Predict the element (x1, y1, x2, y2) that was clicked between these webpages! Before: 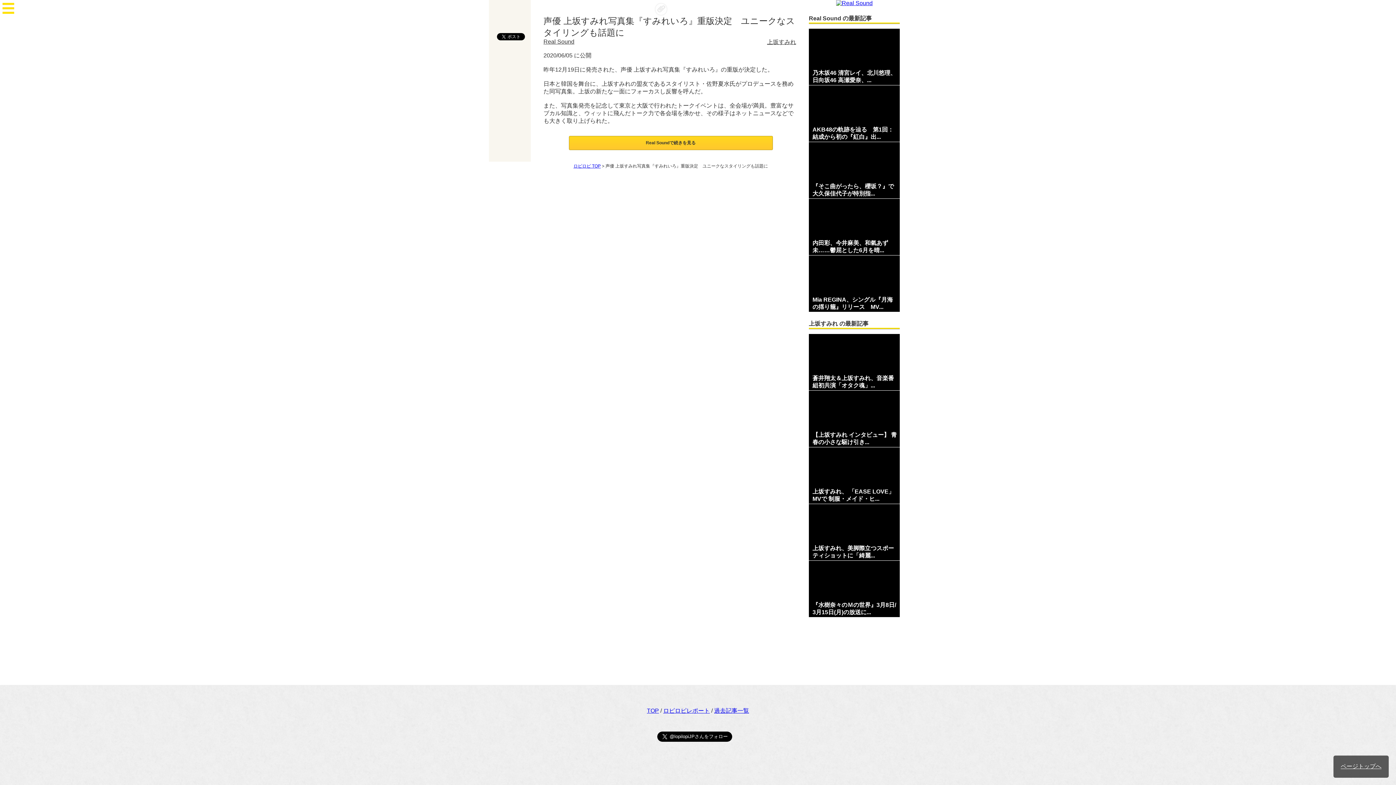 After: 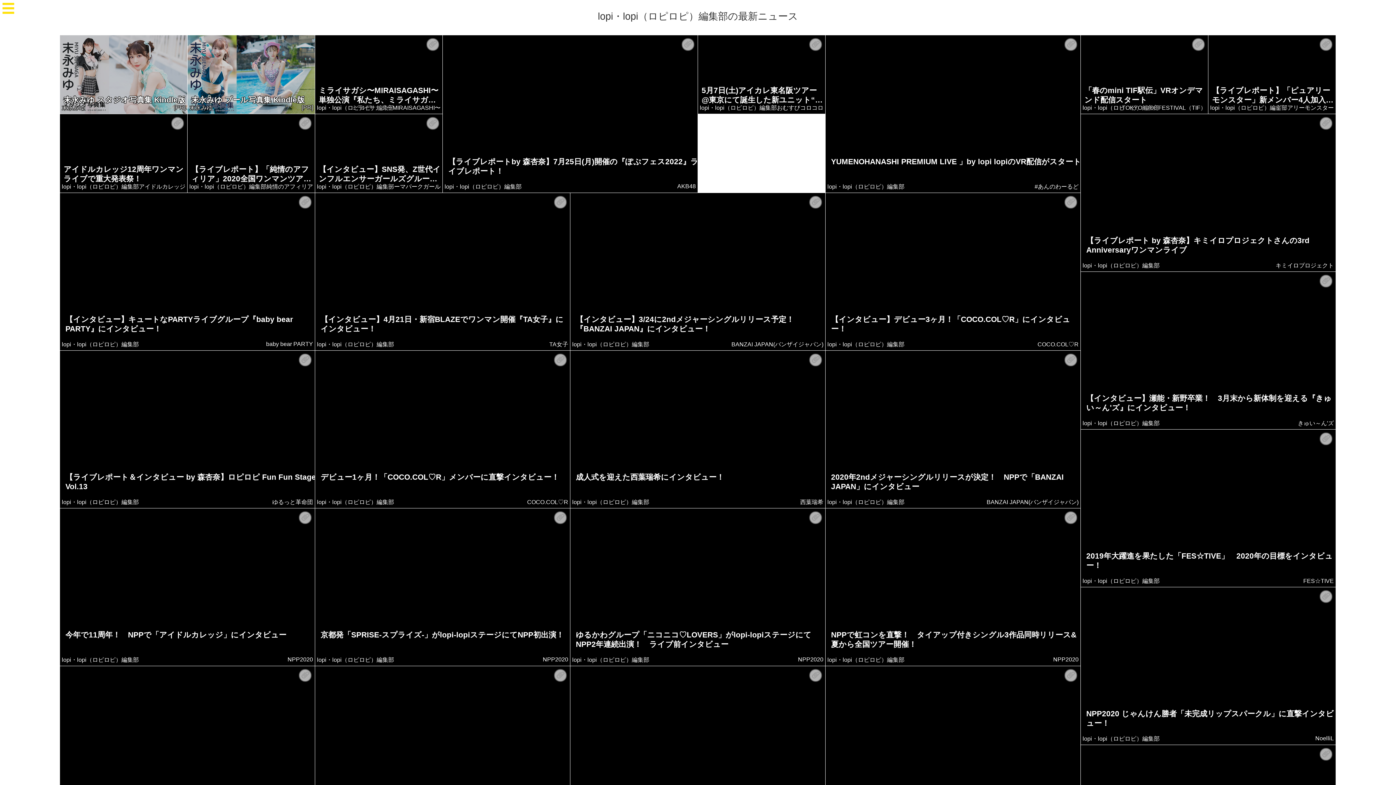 Action: bbox: (663, 708, 710, 714) label: ロピロピレポート